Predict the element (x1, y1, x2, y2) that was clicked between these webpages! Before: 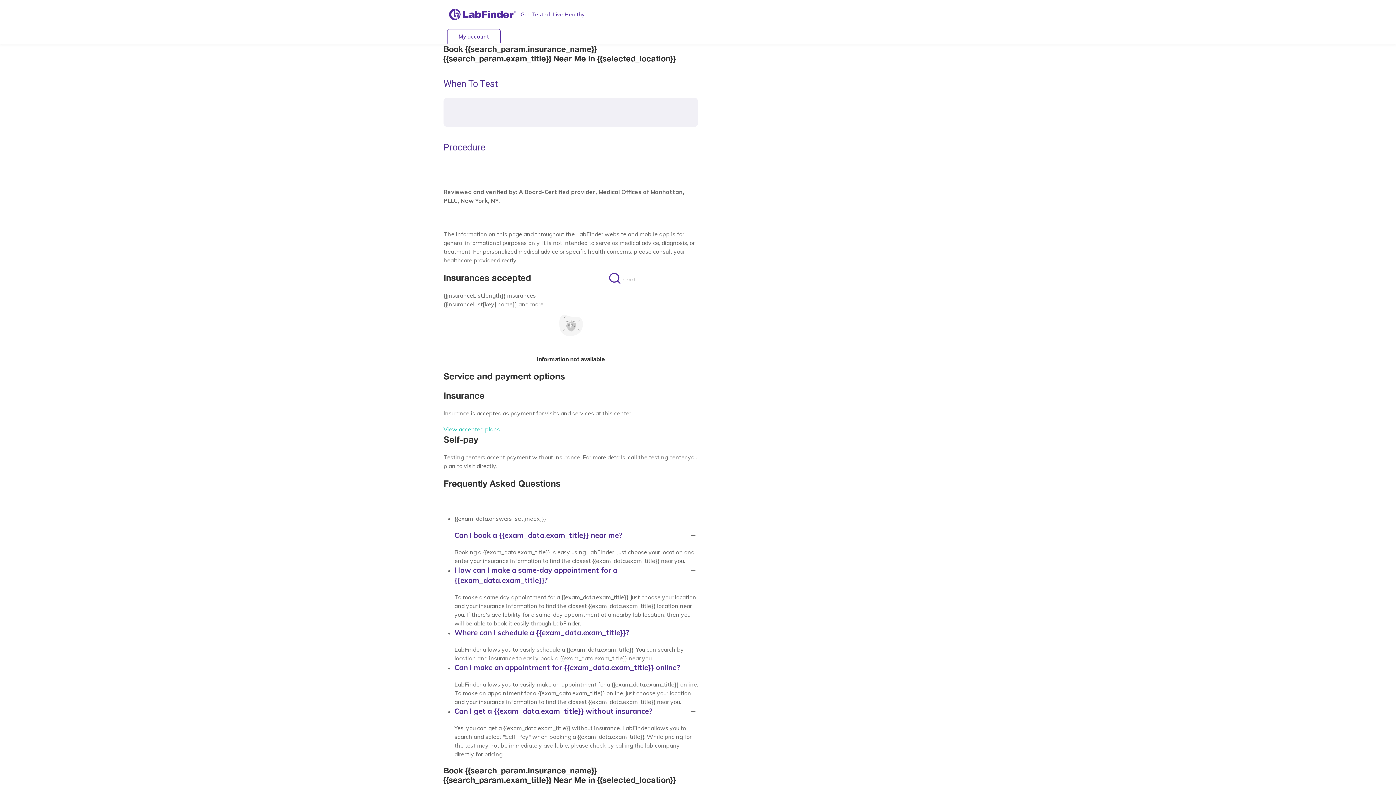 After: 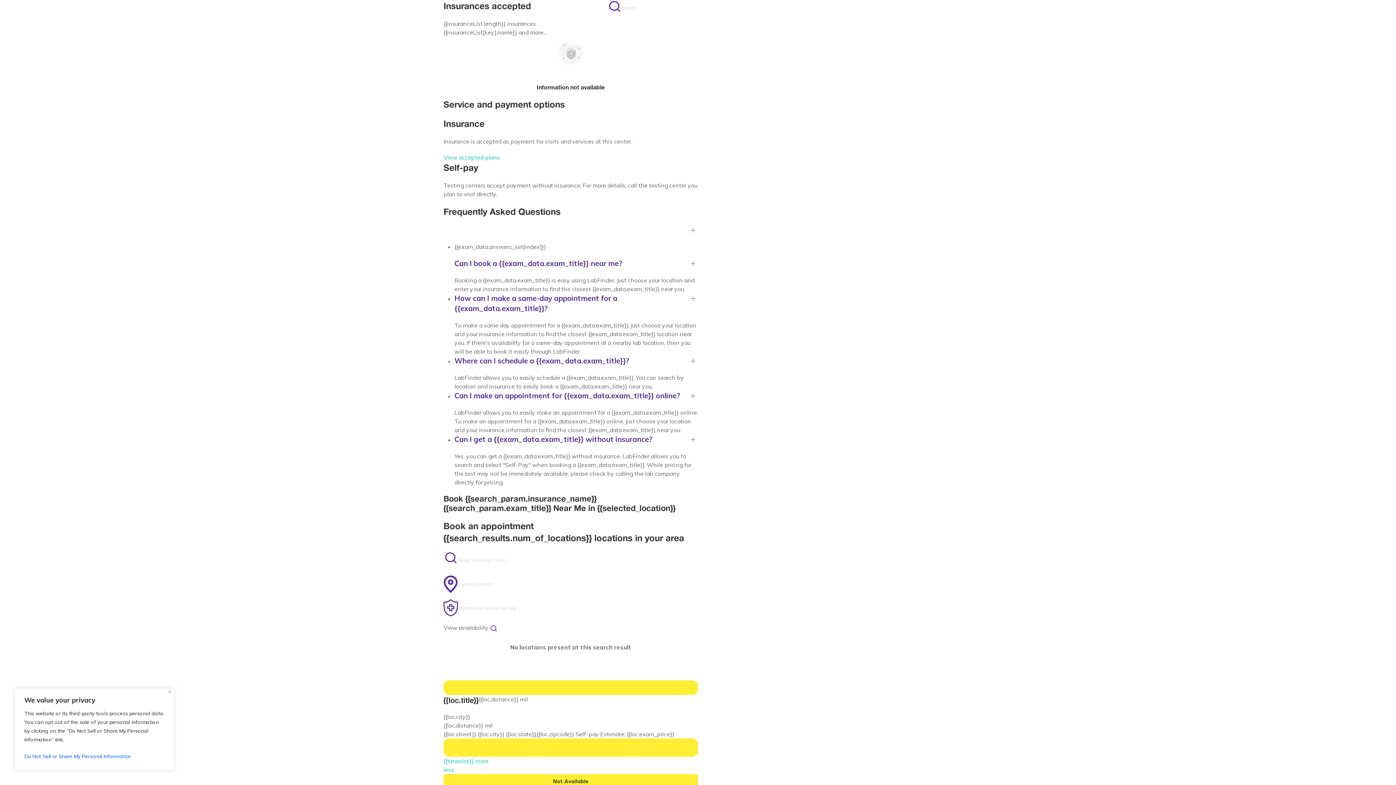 Action: label: View accepted plans bbox: (443, 425, 500, 433)